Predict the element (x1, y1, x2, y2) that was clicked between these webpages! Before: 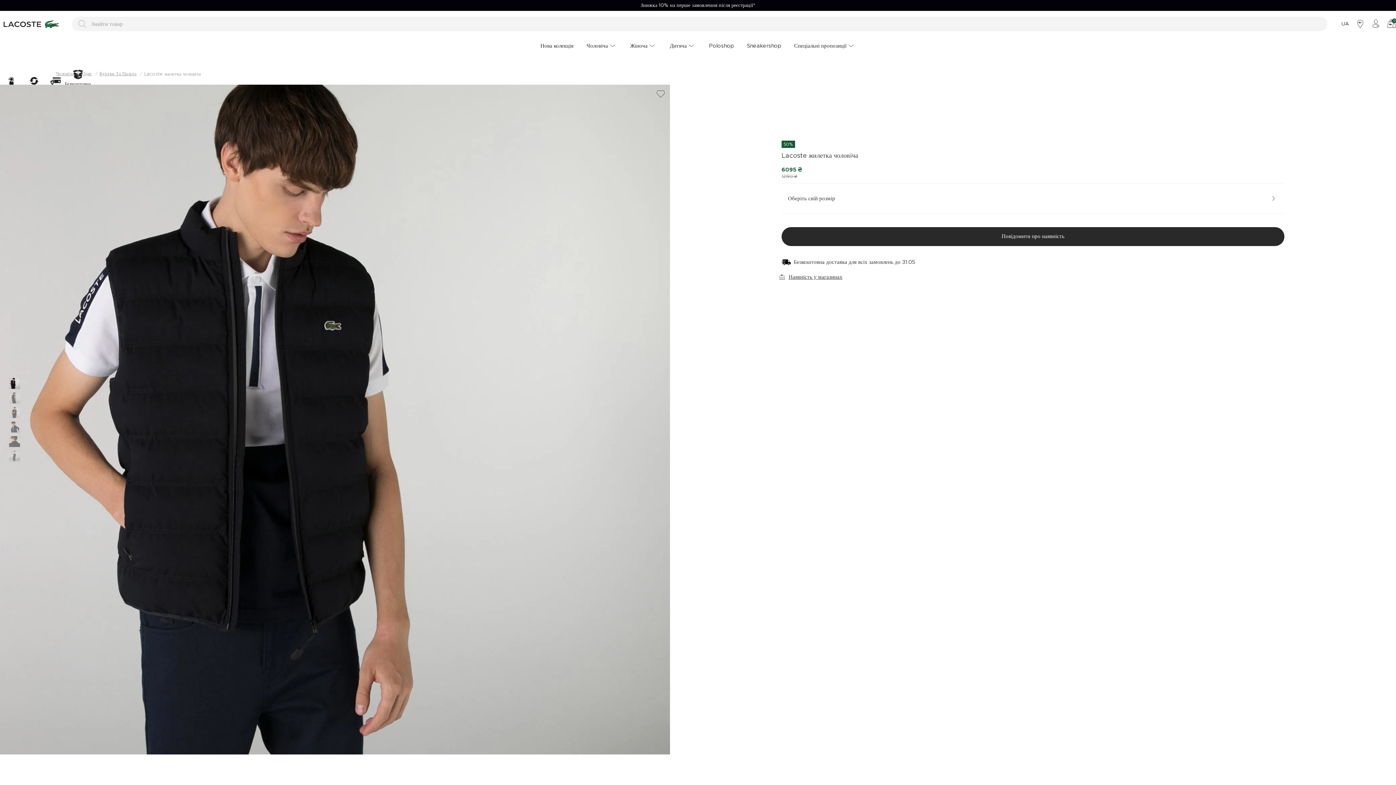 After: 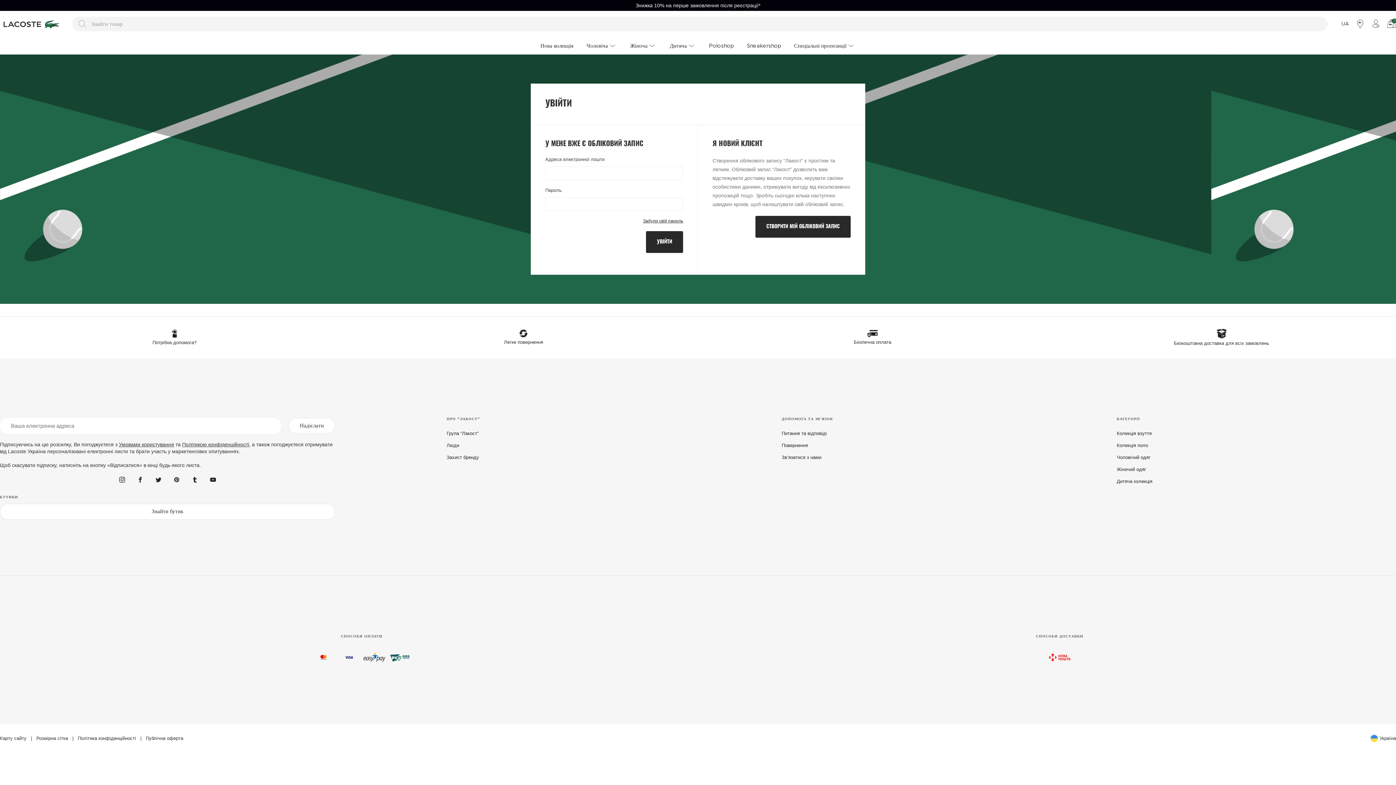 Action: bbox: (1371, 19, 1380, 28)